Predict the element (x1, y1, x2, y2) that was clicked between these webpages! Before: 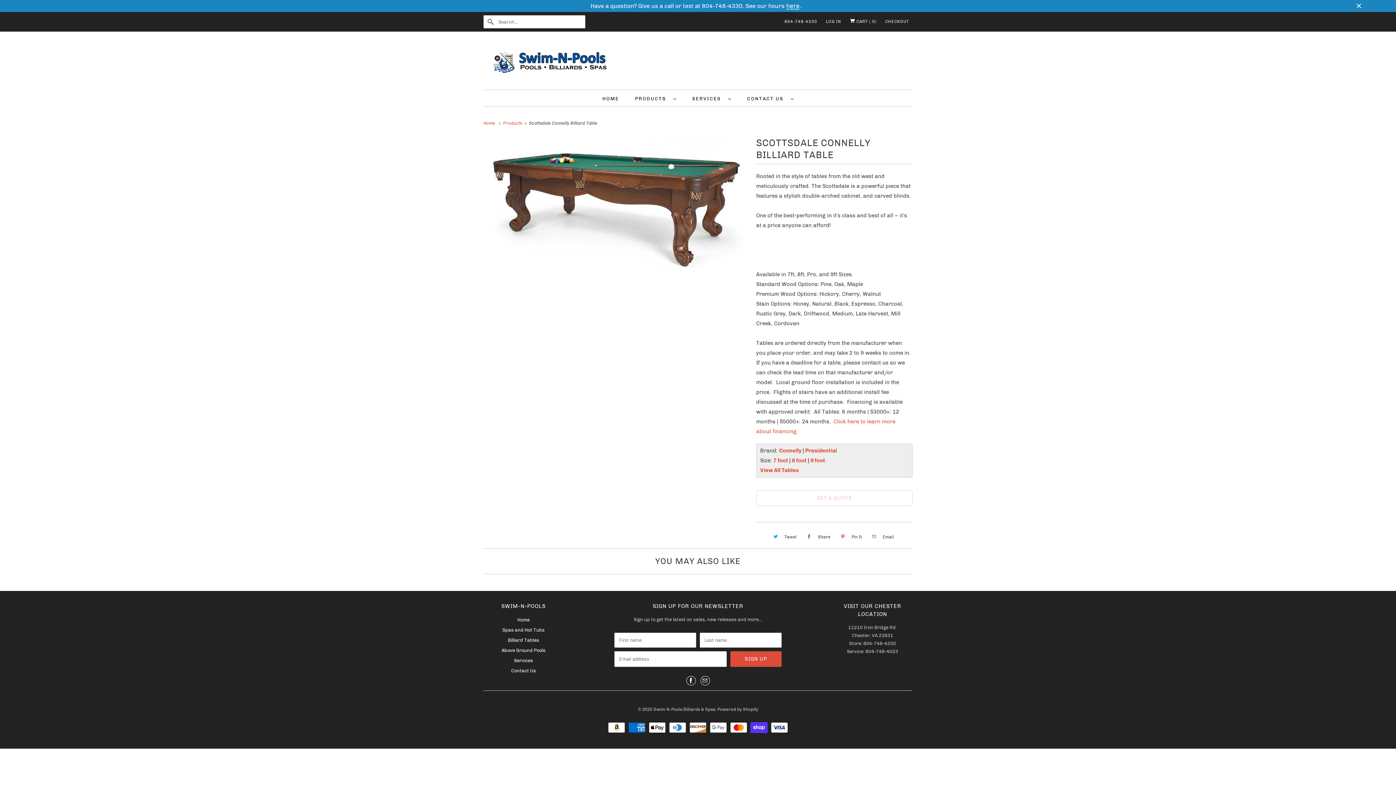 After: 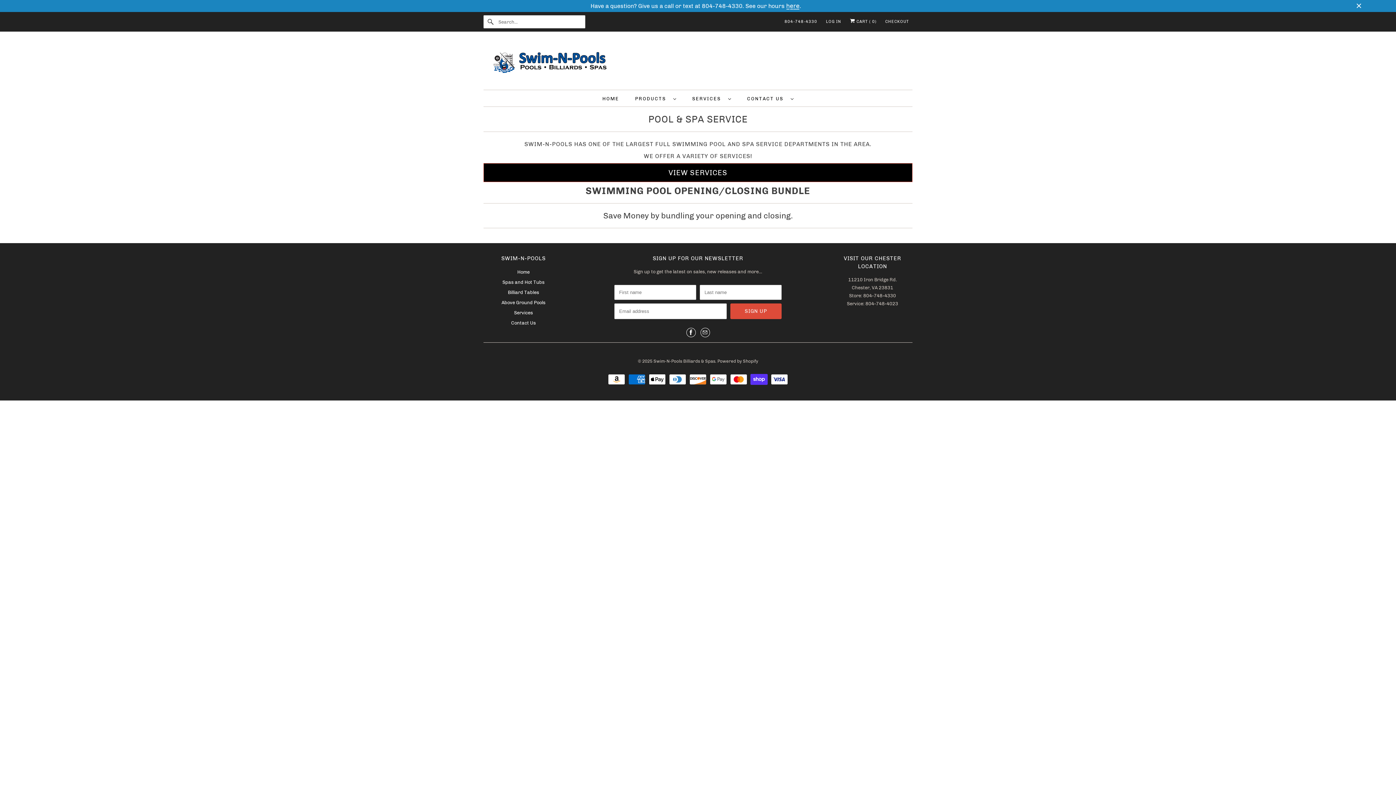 Action: label: Services bbox: (514, 658, 533, 663)